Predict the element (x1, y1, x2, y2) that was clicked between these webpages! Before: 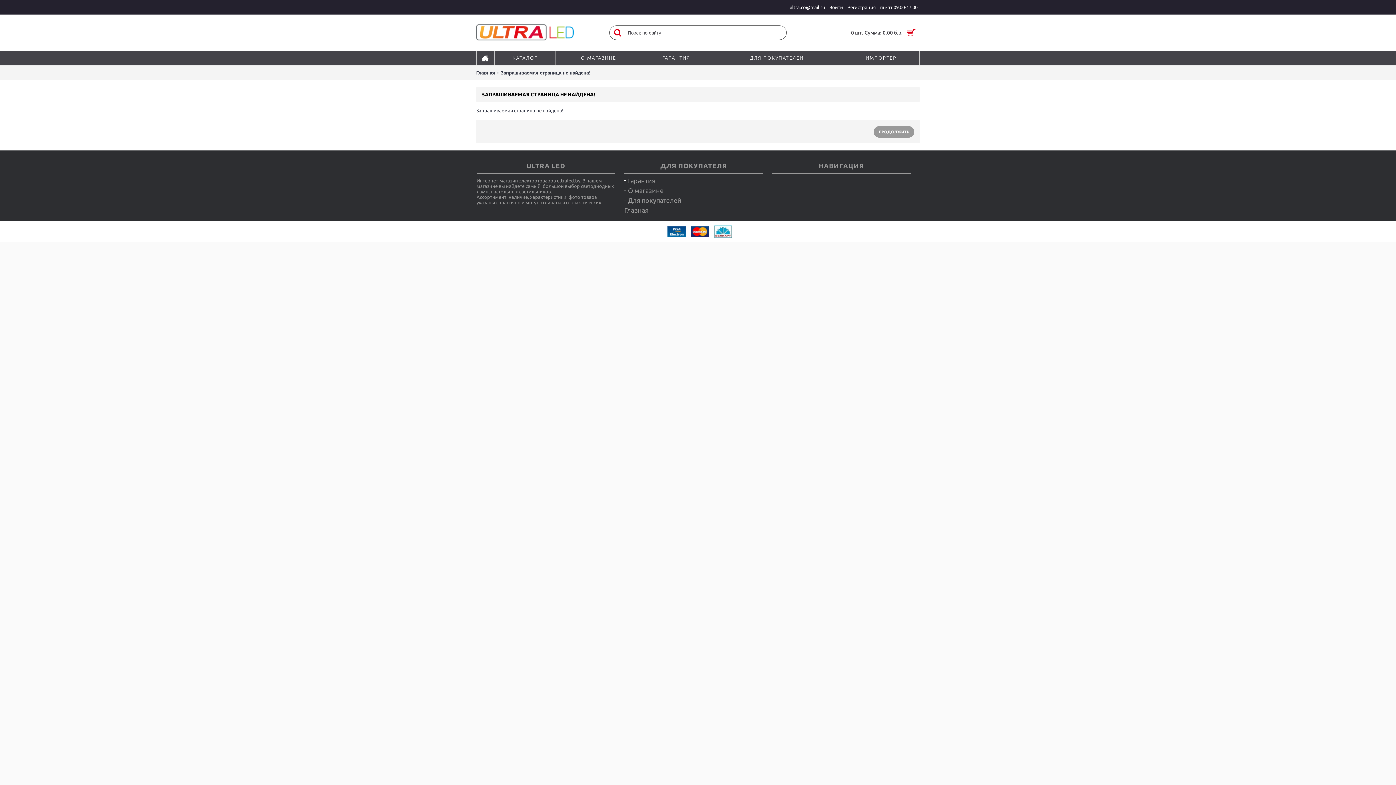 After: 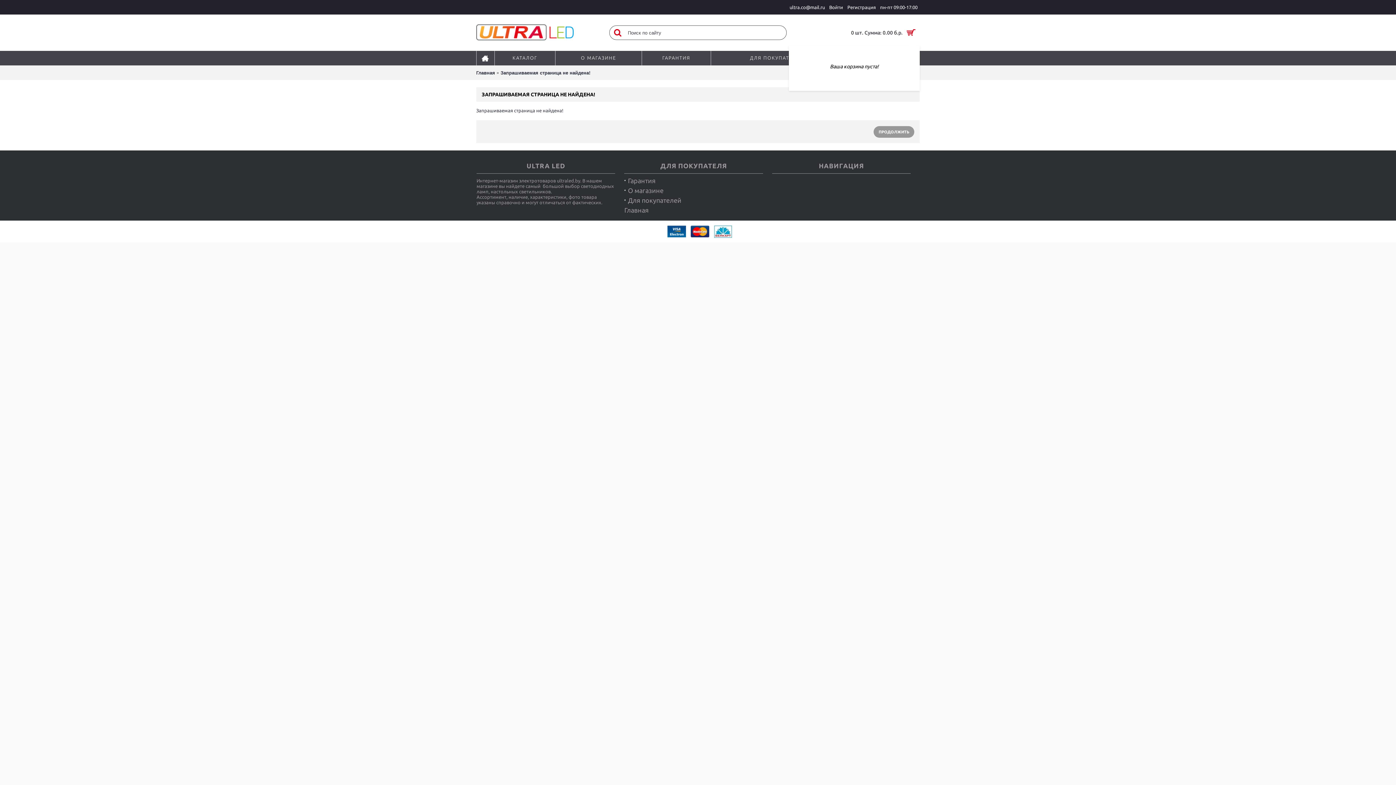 Action: label: 0 шт. Сумма: 0.00 б.р.	 bbox: (809, 25, 920, 40)